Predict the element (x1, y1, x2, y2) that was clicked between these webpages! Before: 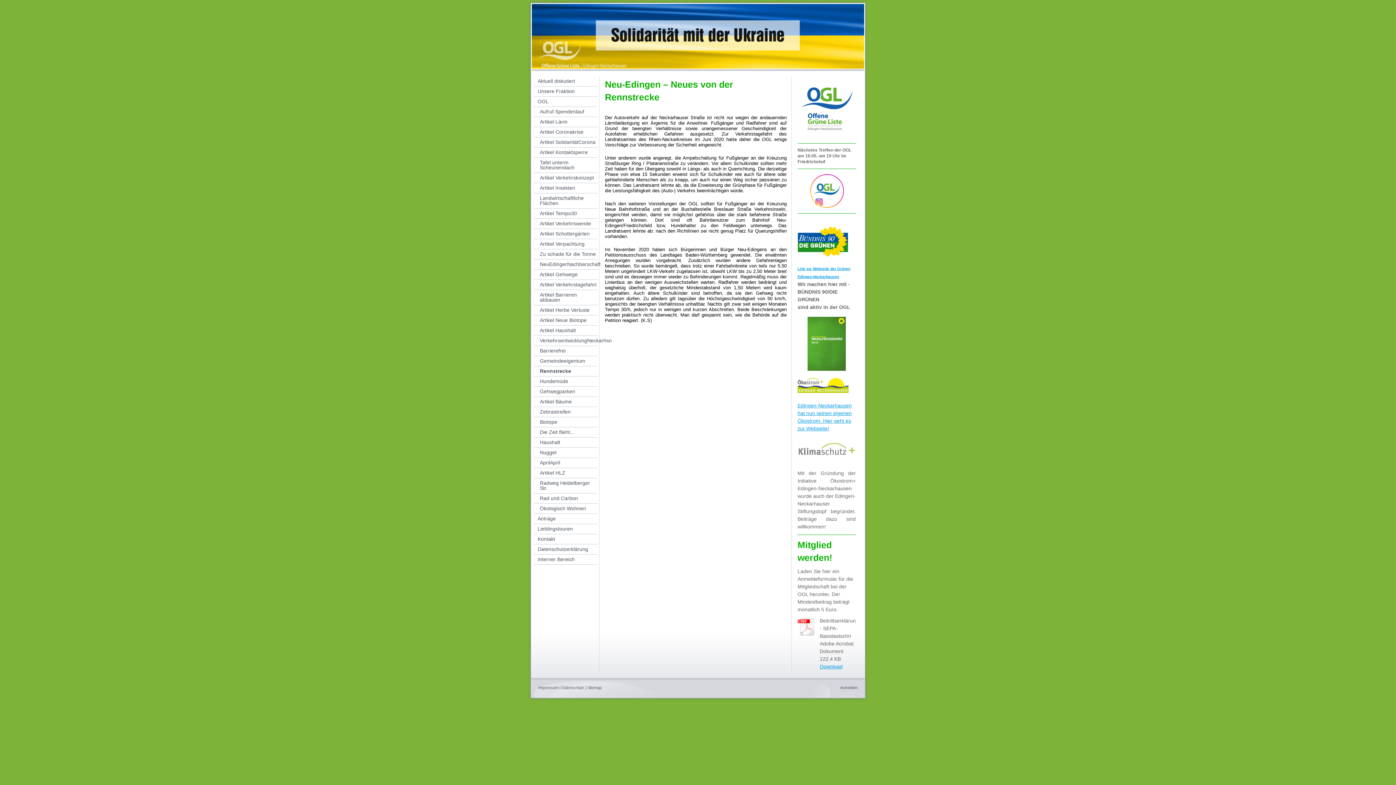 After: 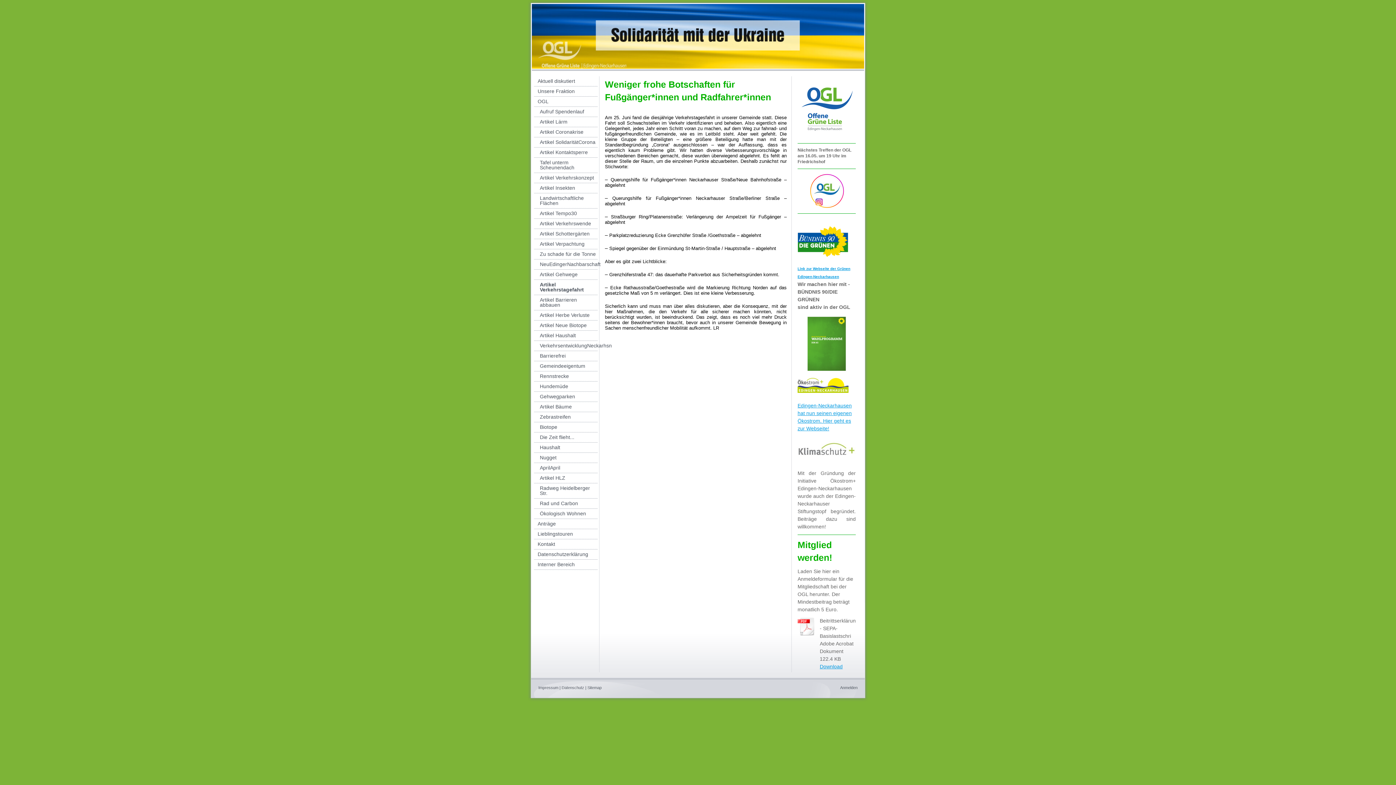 Action: label: Artikel Verkehrstagefahrt bbox: (534, 280, 597, 290)